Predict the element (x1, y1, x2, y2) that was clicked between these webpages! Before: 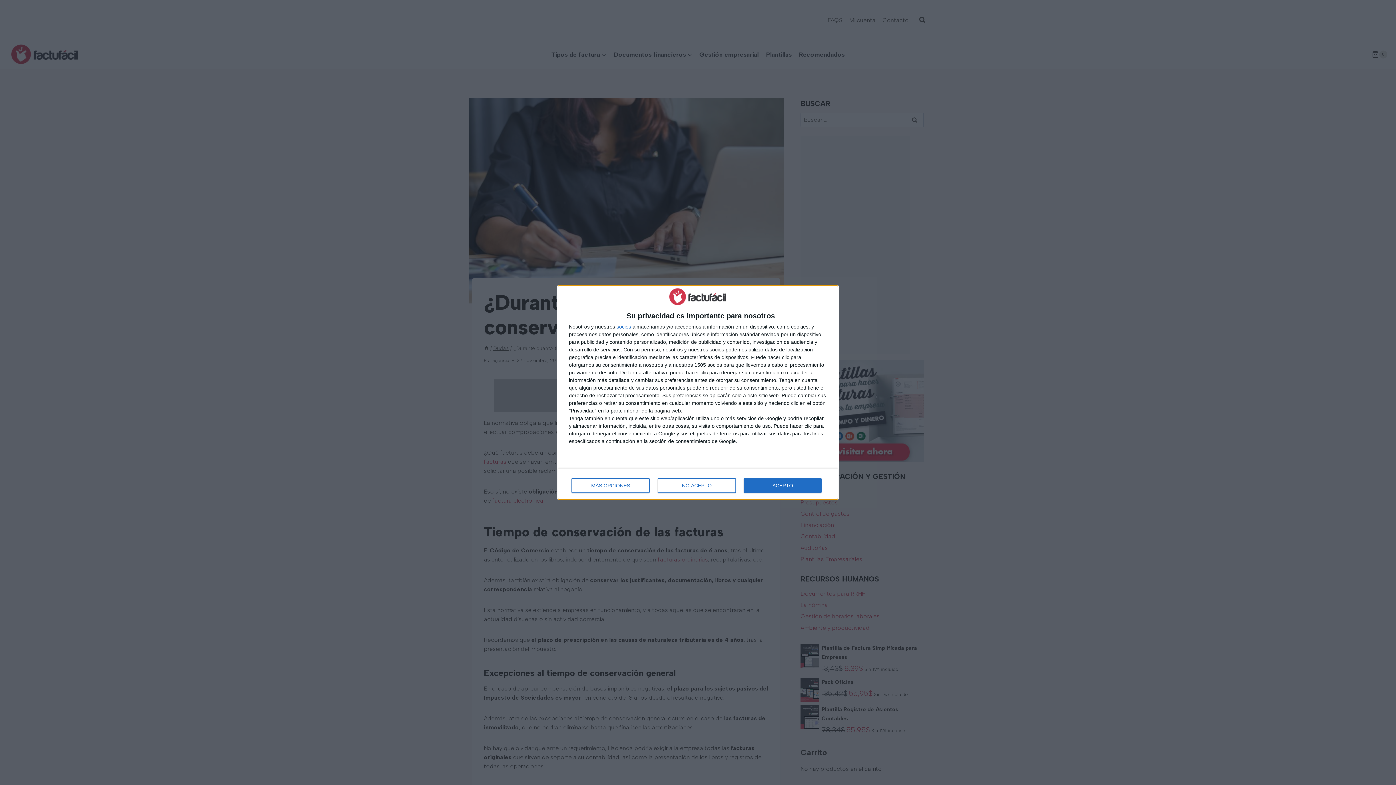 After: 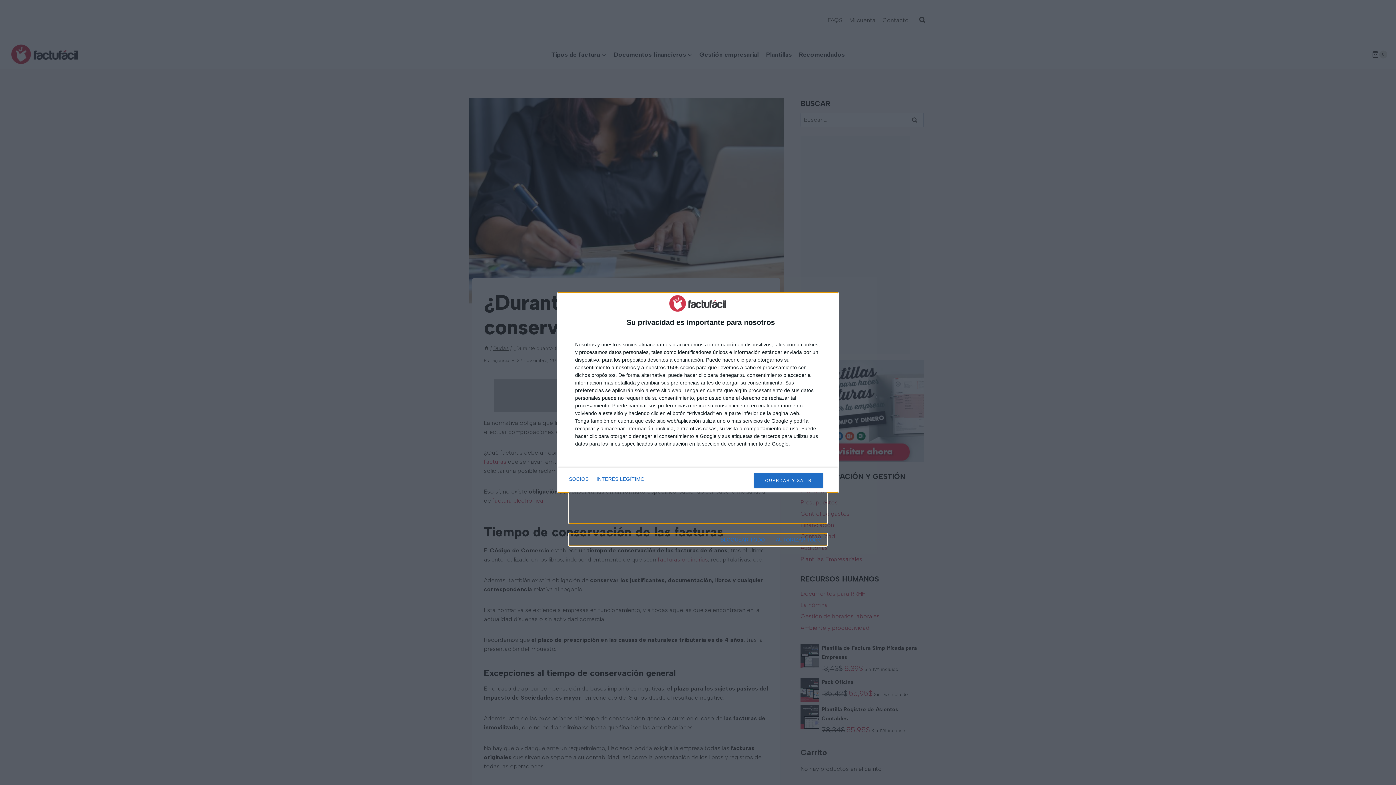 Action: label: MÁS OPCIONES bbox: (571, 478, 649, 492)